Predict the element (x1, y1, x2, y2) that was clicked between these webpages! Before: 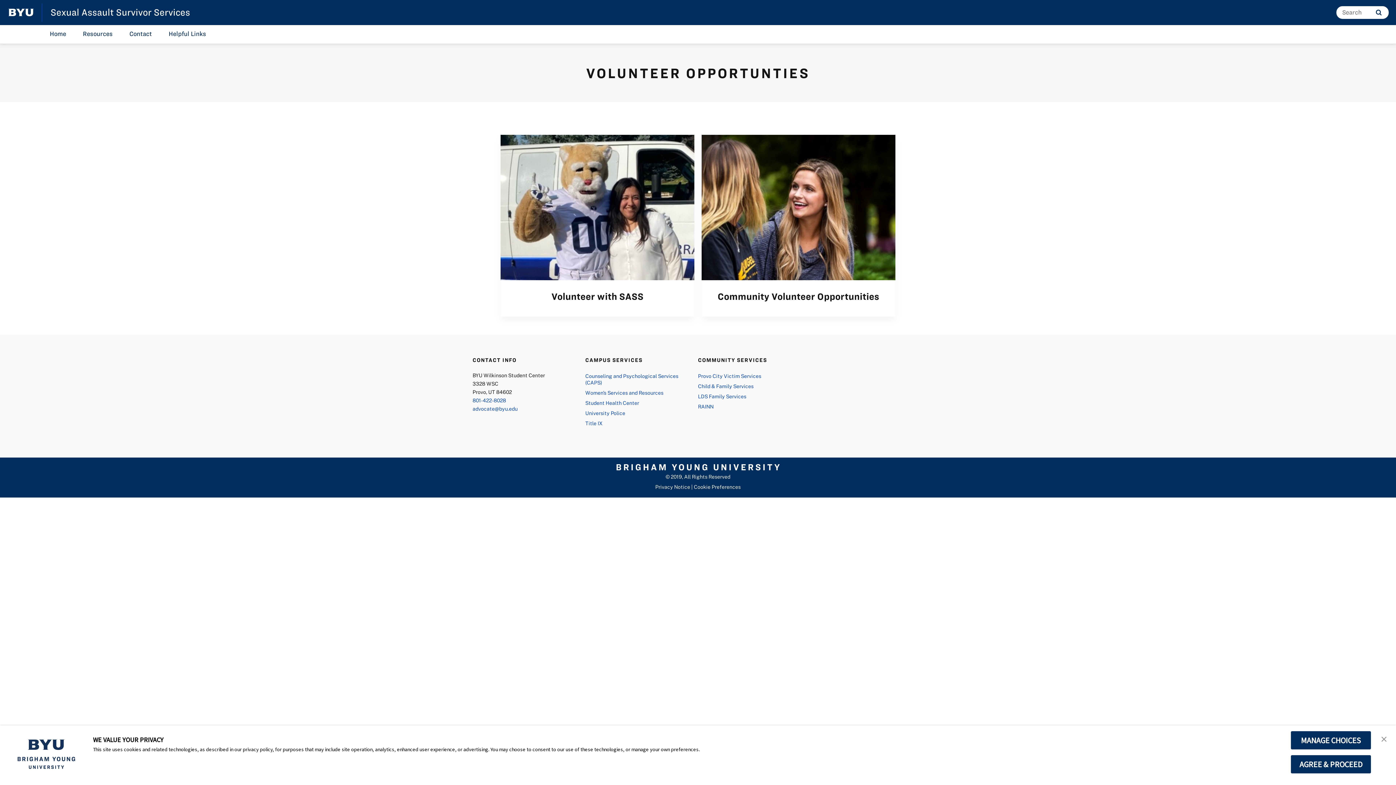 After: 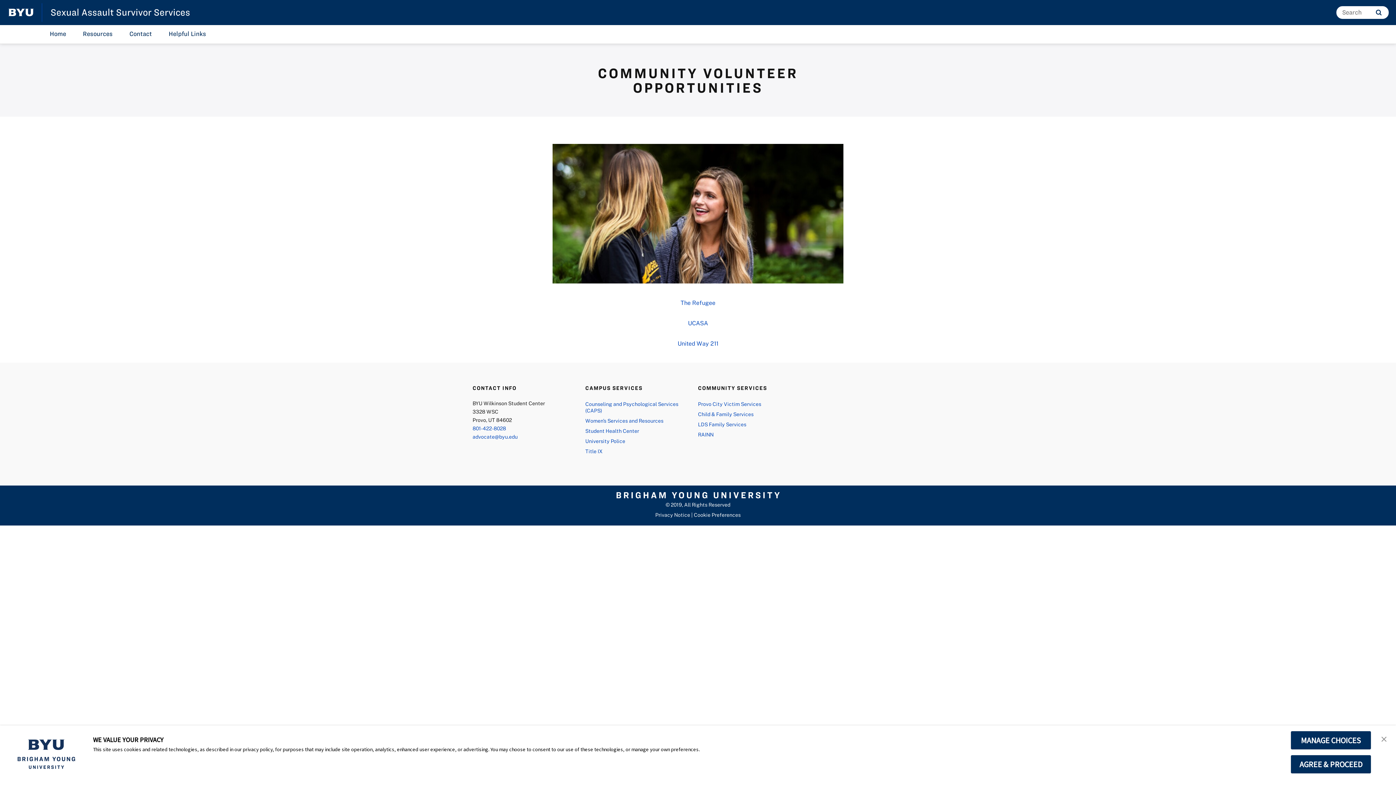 Action: label: Community Volunteer Opportunities bbox: (717, 291, 879, 301)